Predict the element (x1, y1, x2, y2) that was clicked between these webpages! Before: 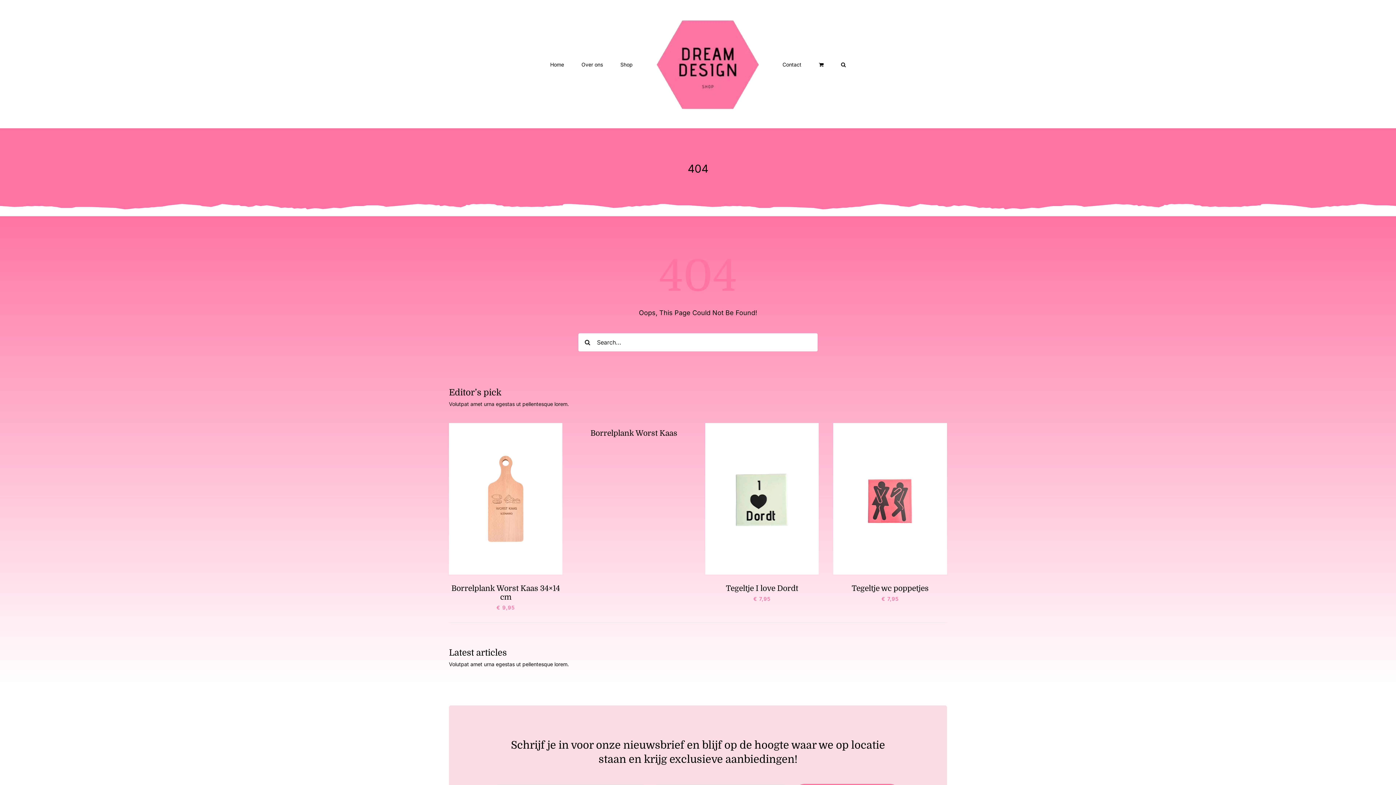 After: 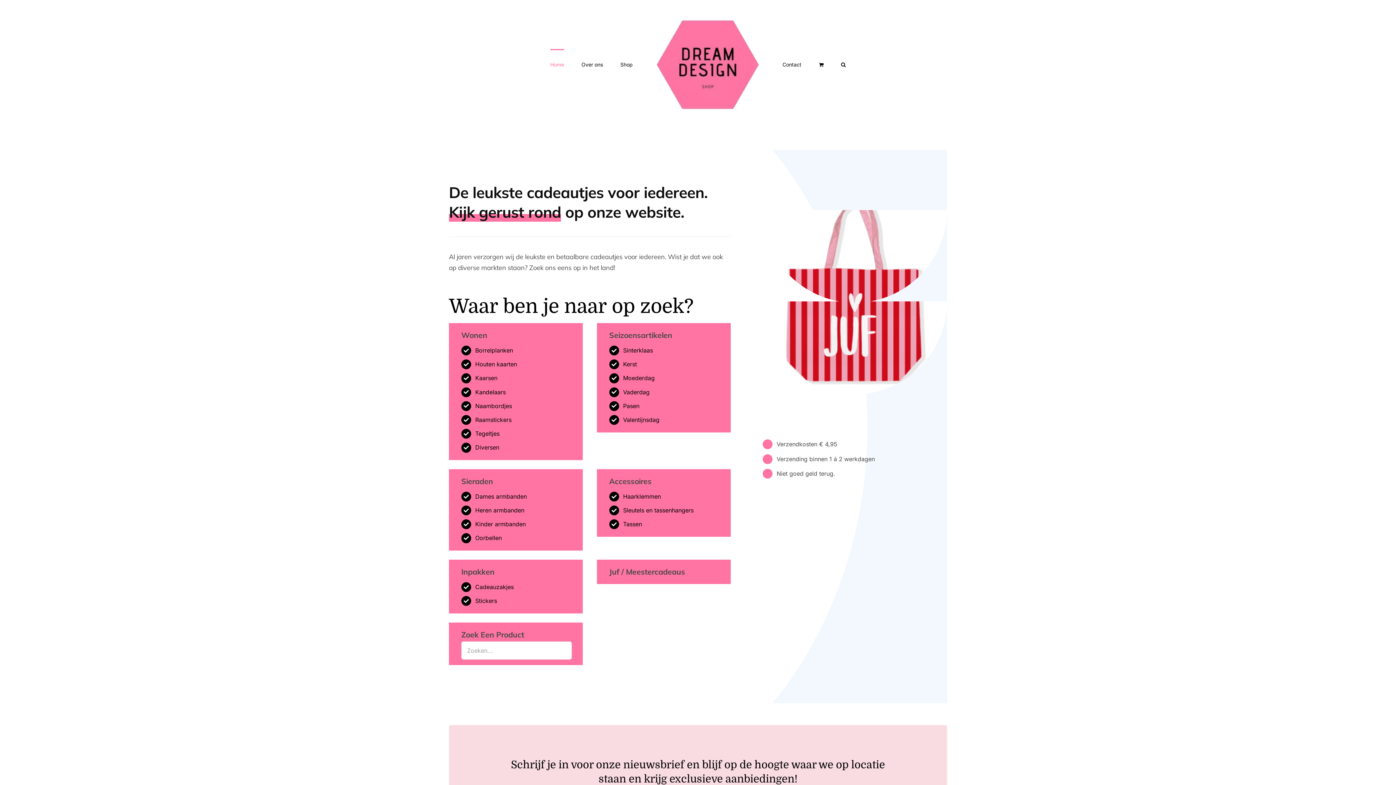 Action: bbox: (650, 11, 765, 117)